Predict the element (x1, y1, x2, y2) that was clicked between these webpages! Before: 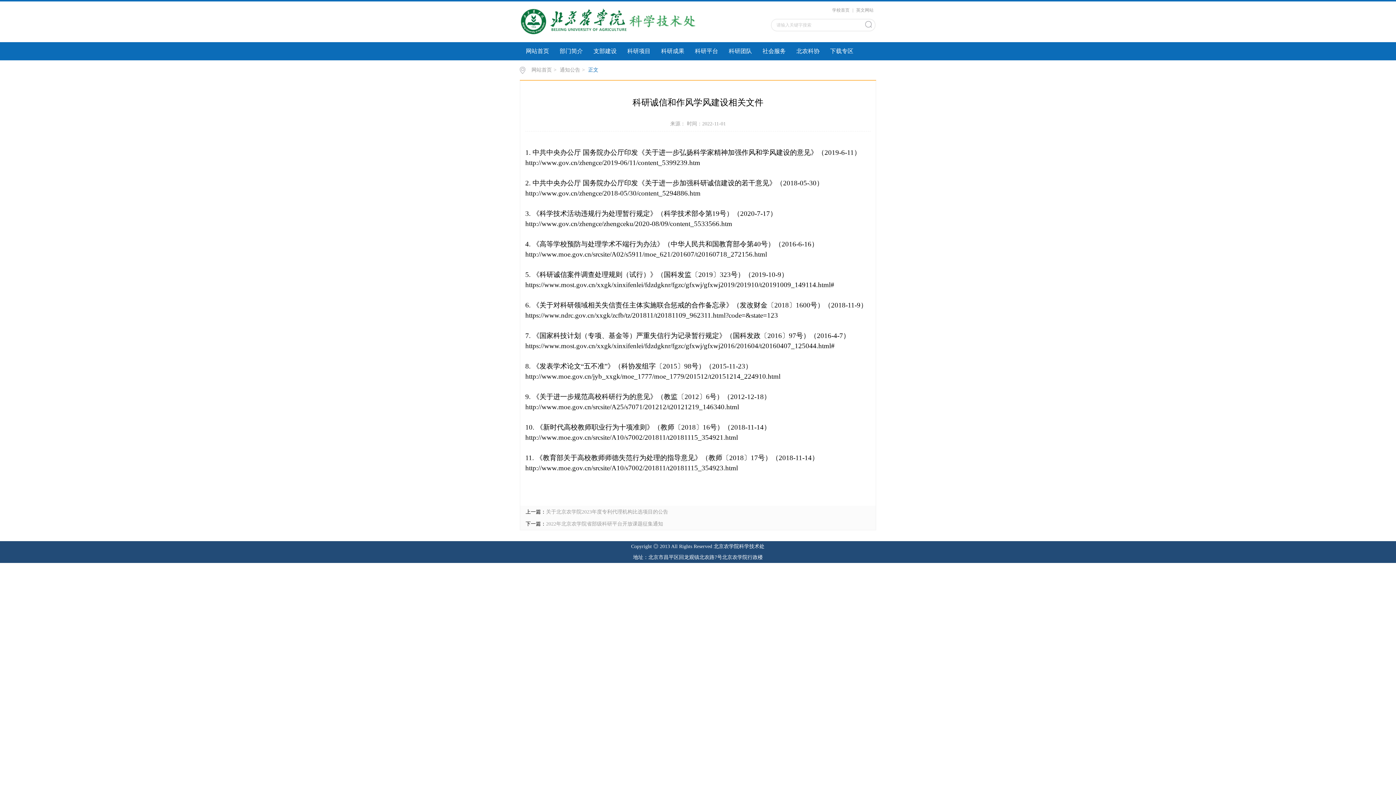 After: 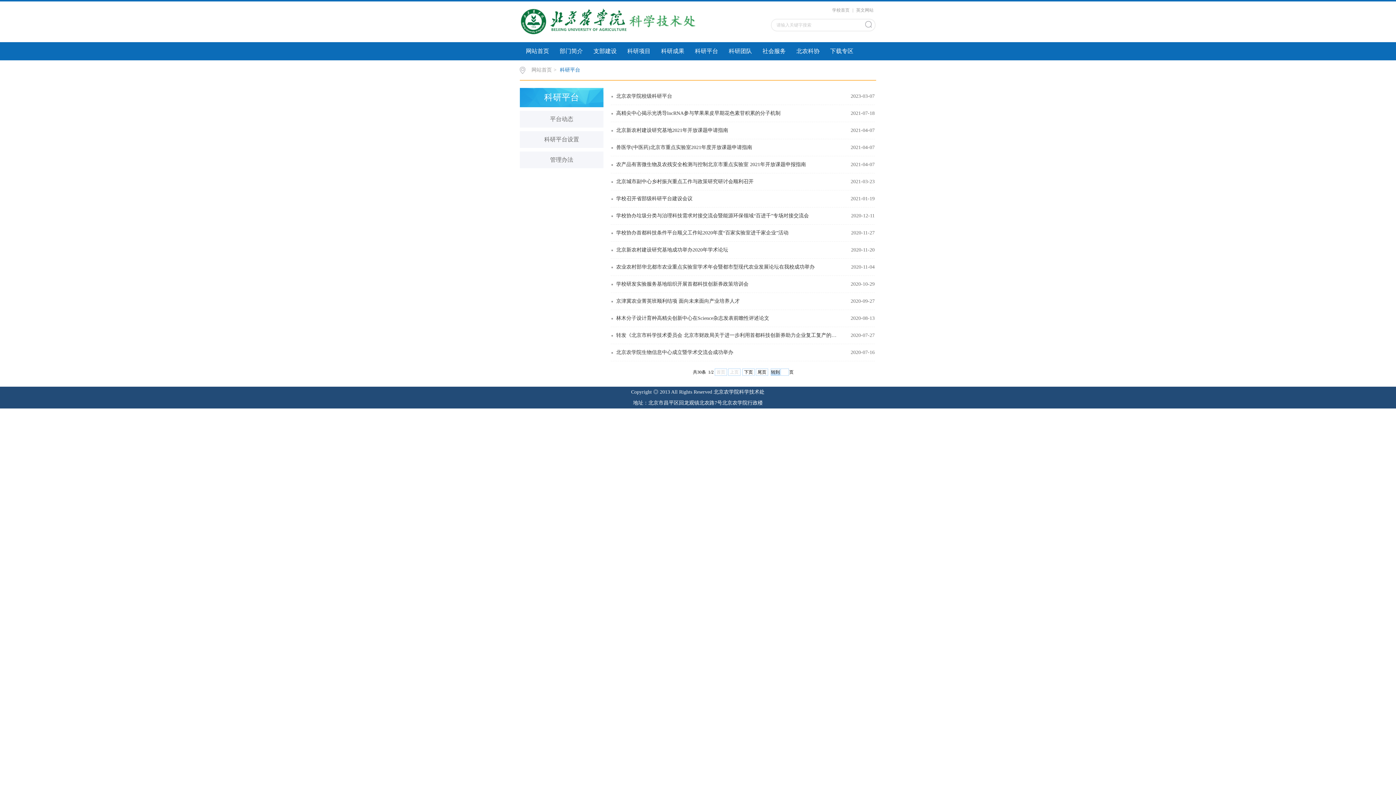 Action: label: 科研平台 bbox: (689, 42, 723, 60)